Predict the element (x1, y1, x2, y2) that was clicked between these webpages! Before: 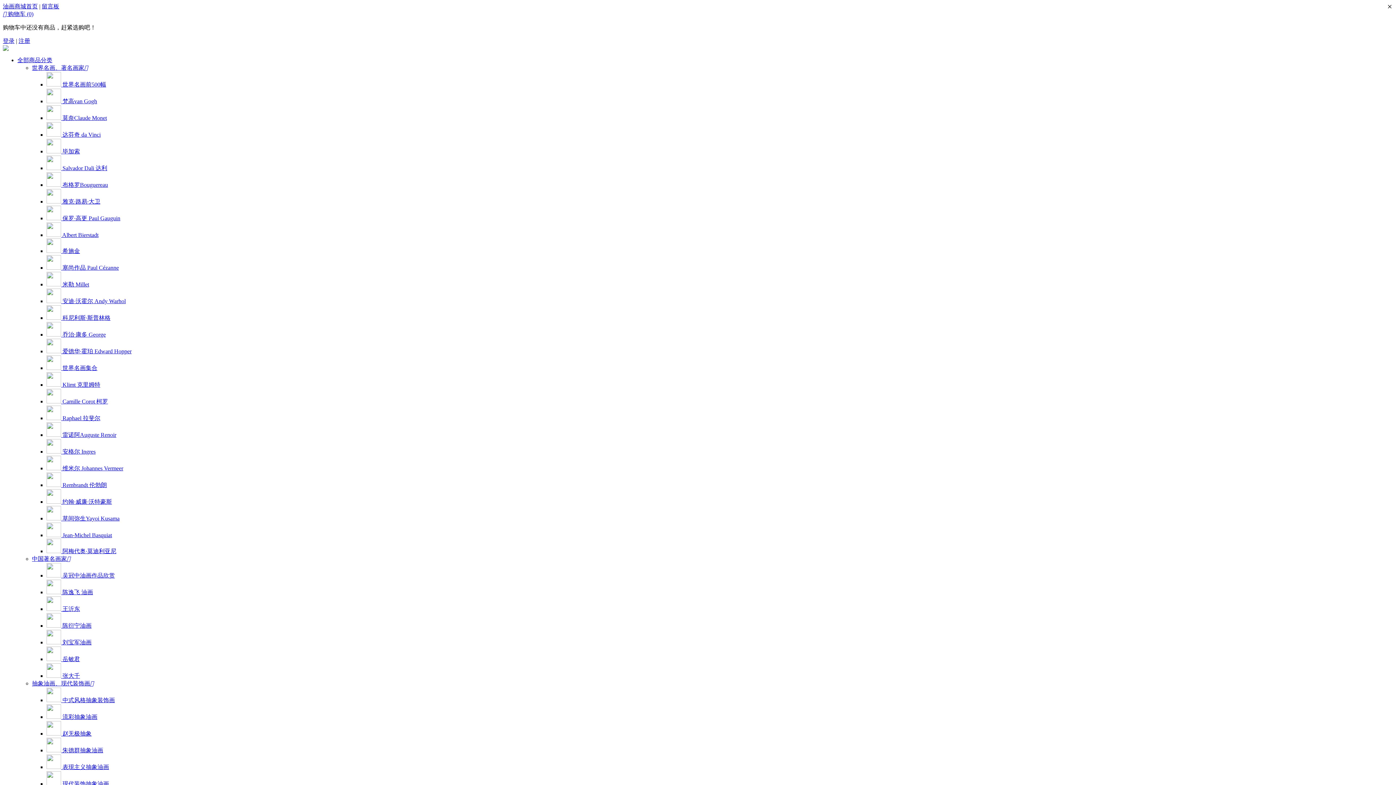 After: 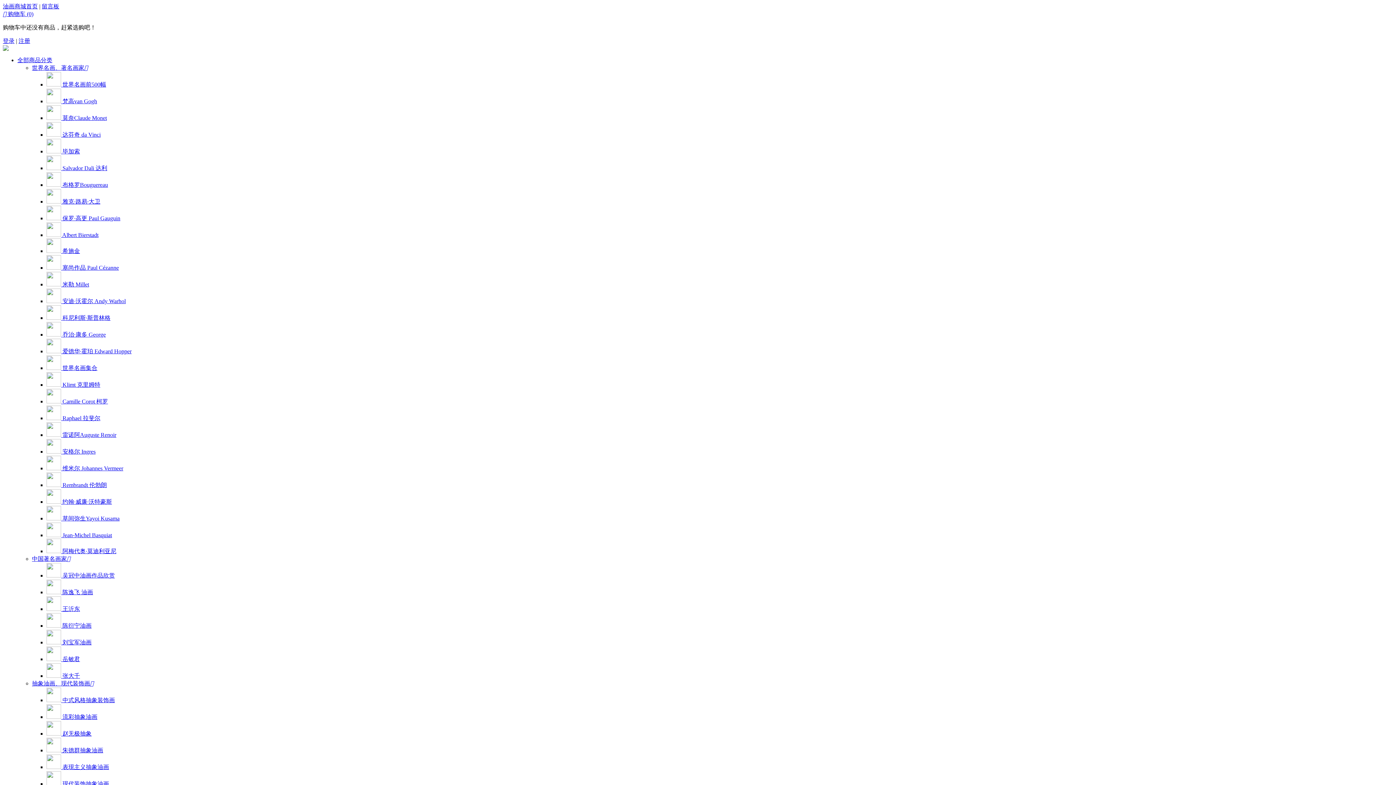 Action: bbox: (46, 622, 91, 629) label:  陈衍宁油画